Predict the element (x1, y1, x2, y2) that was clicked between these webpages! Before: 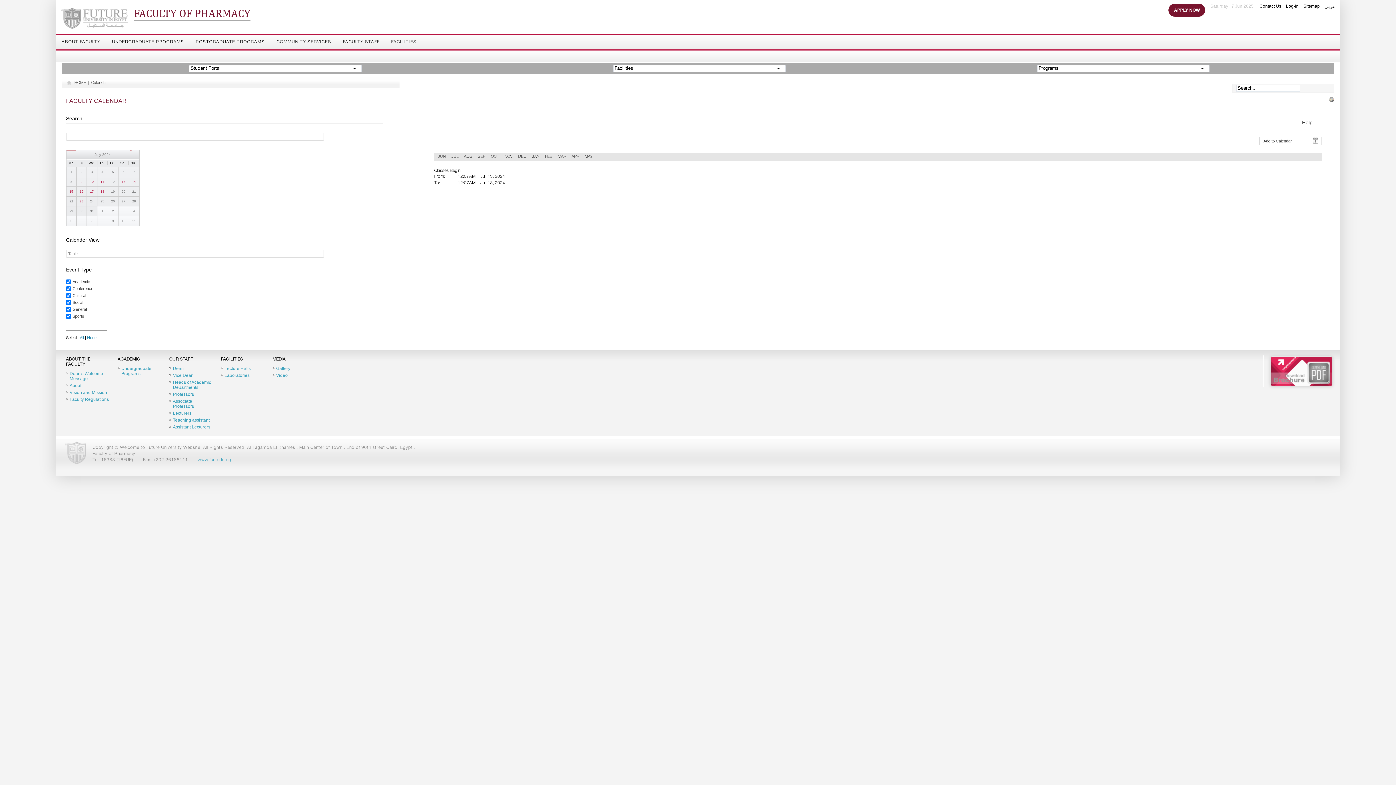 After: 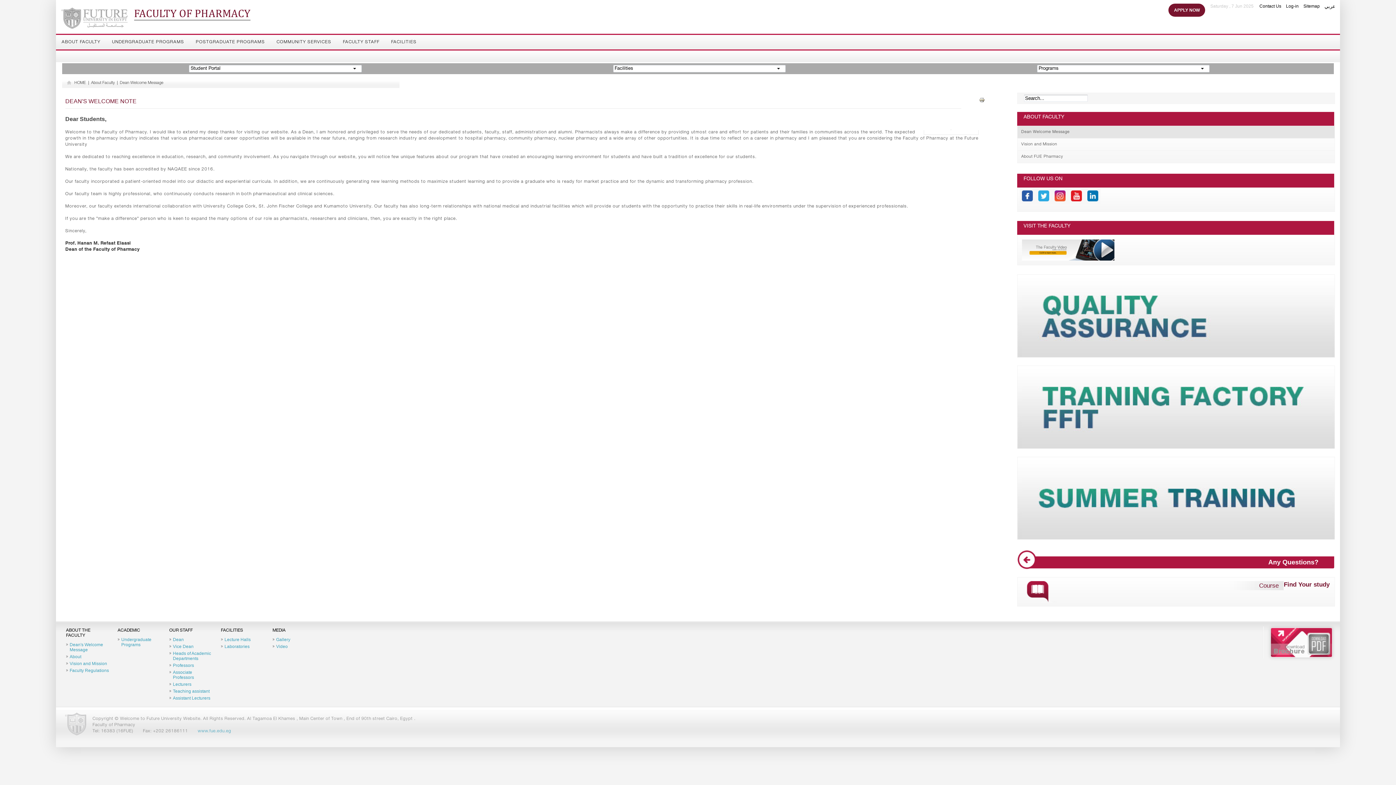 Action: label: Dean's Welcome Message bbox: (66, 371, 110, 381)